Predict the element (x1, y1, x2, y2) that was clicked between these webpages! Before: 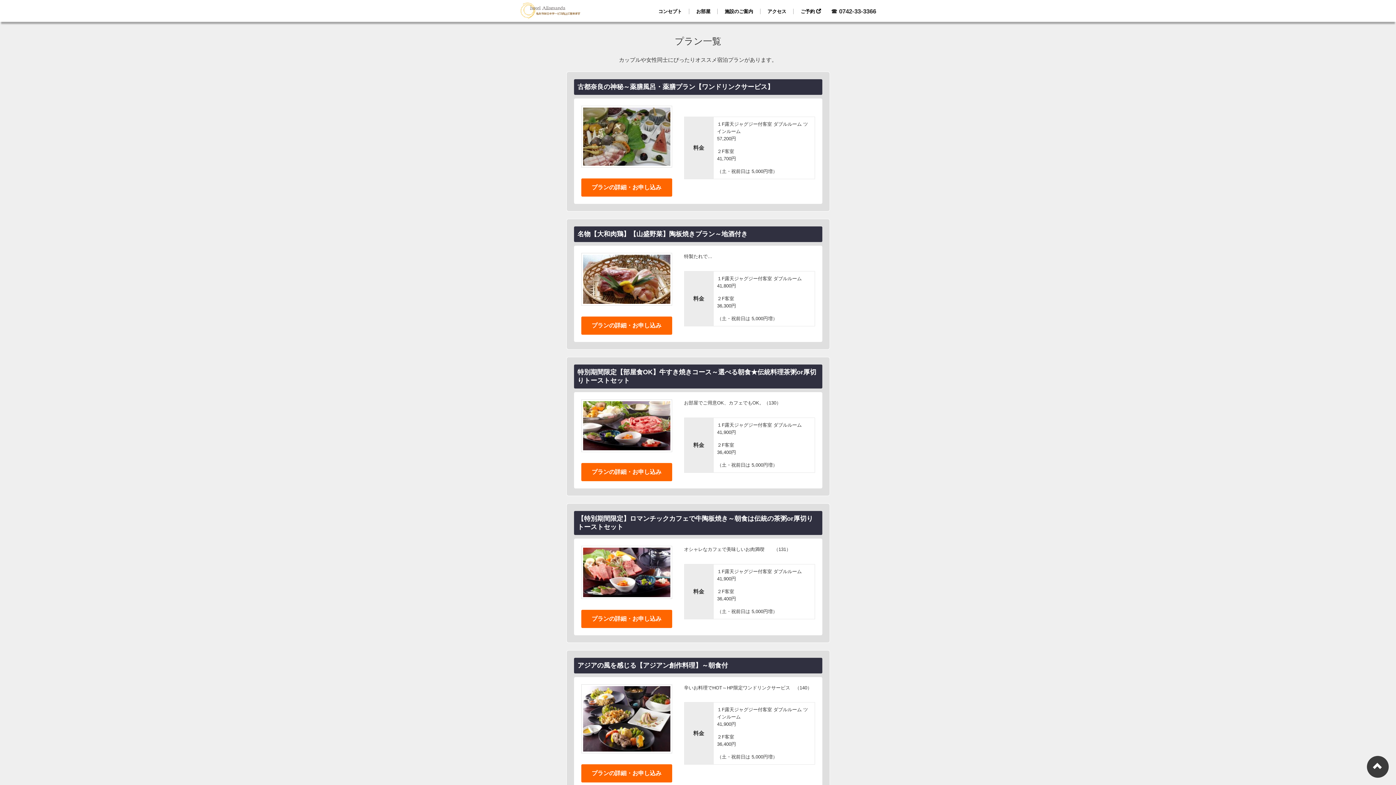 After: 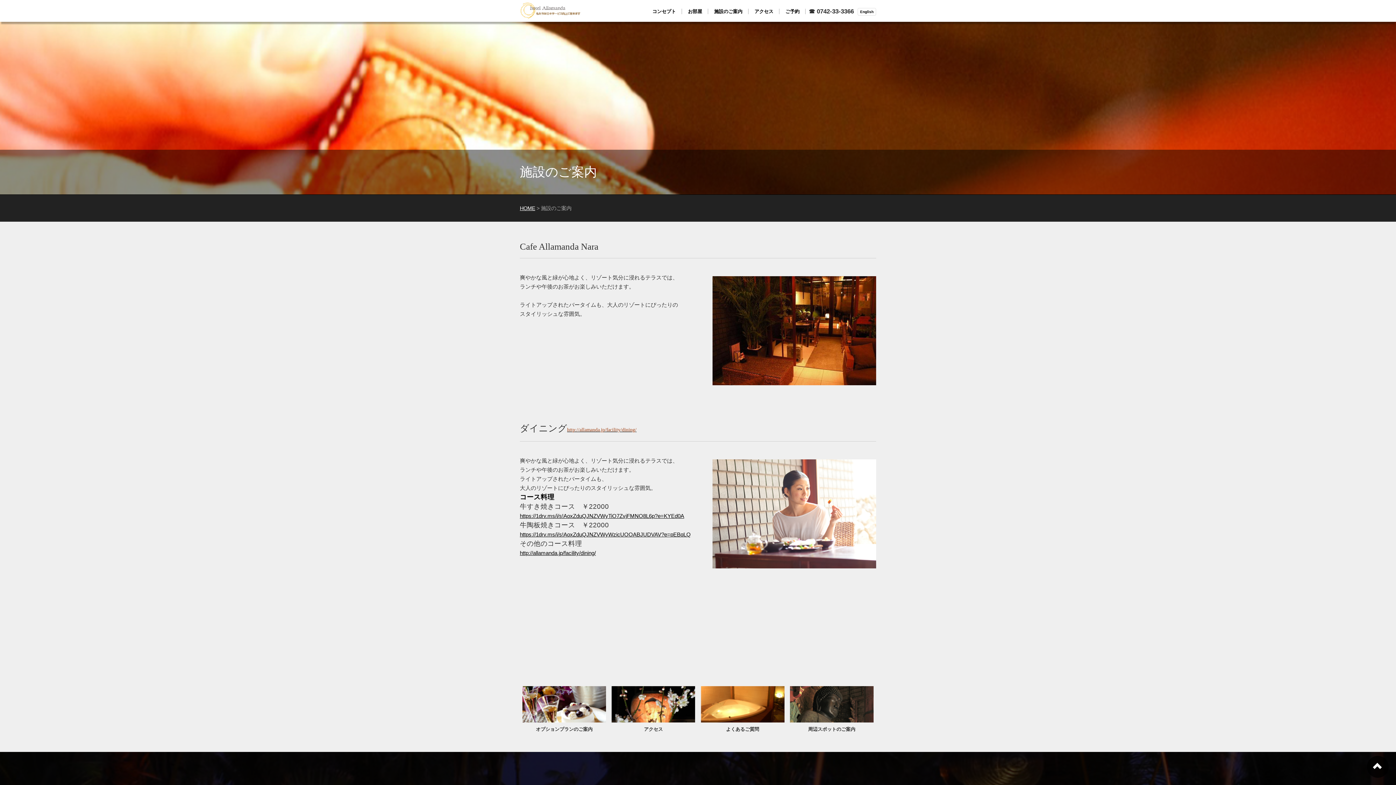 Action: bbox: (717, 8, 760, 14) label: 施設のご案内